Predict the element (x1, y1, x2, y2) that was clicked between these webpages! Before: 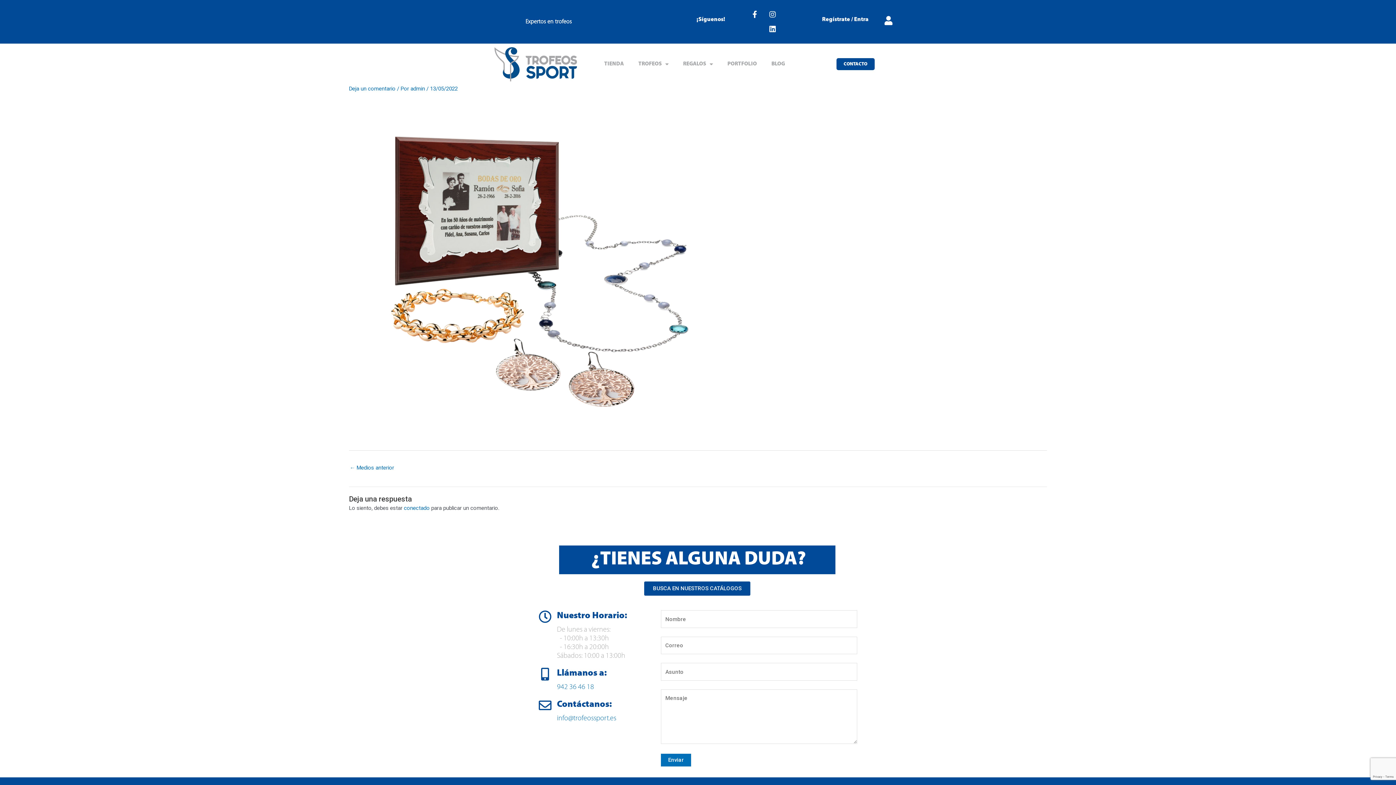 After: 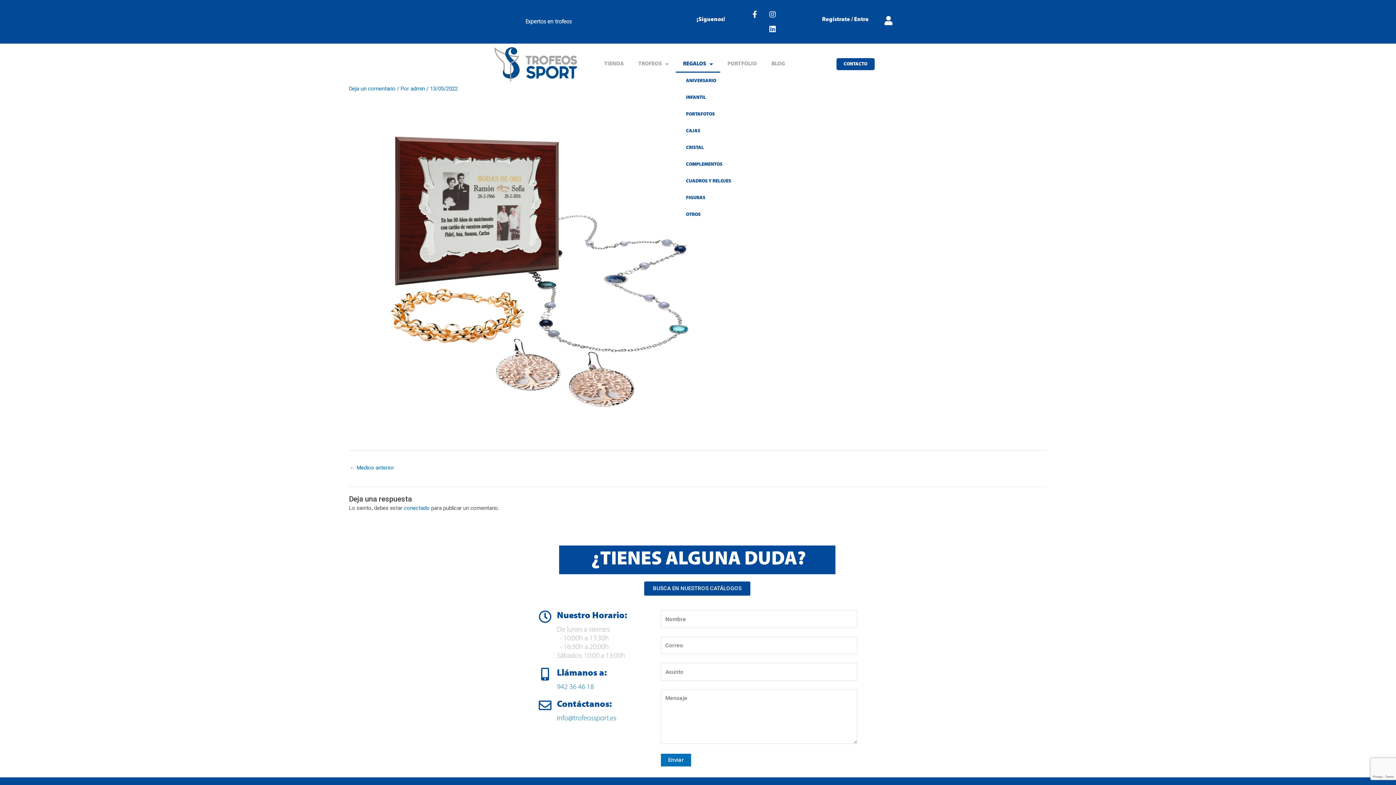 Action: bbox: (676, 55, 720, 72) label: REGALOS